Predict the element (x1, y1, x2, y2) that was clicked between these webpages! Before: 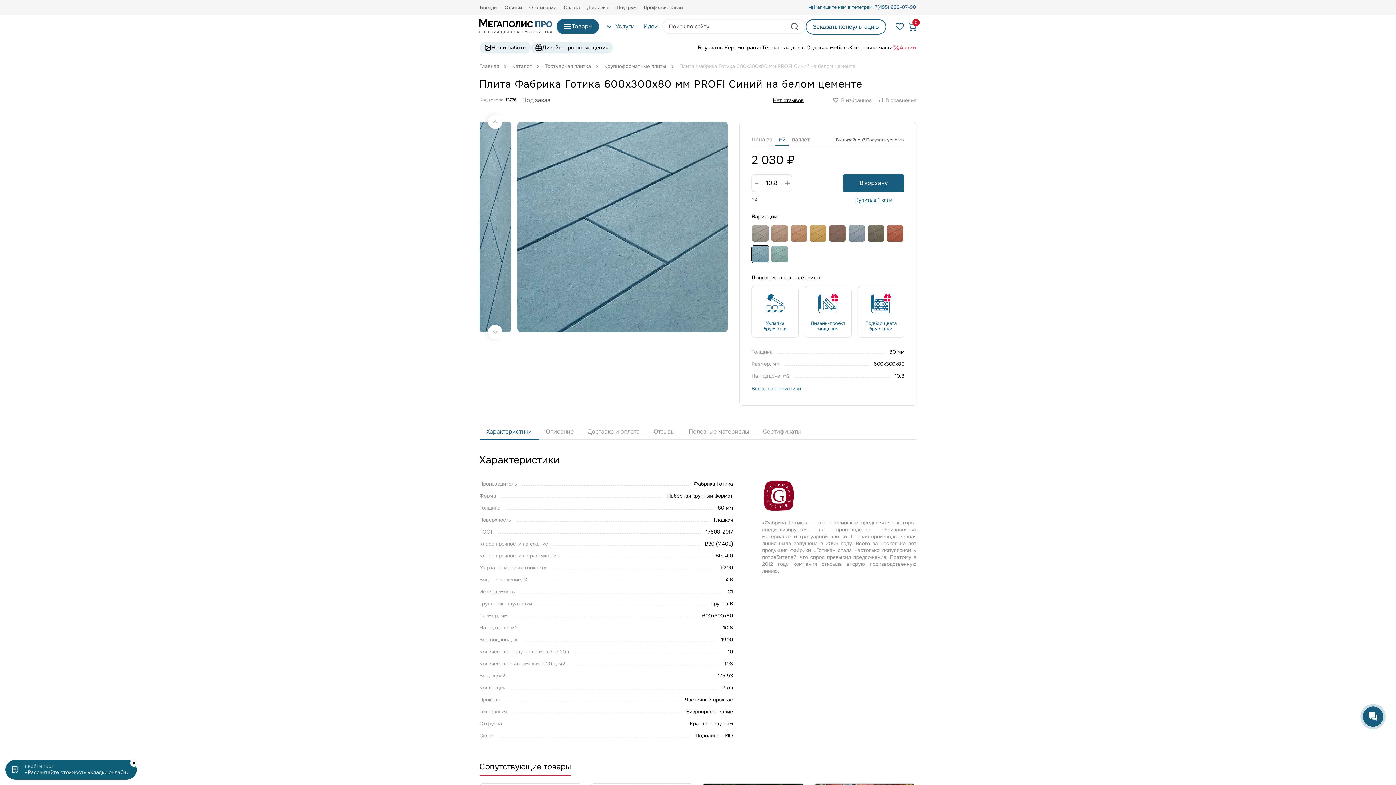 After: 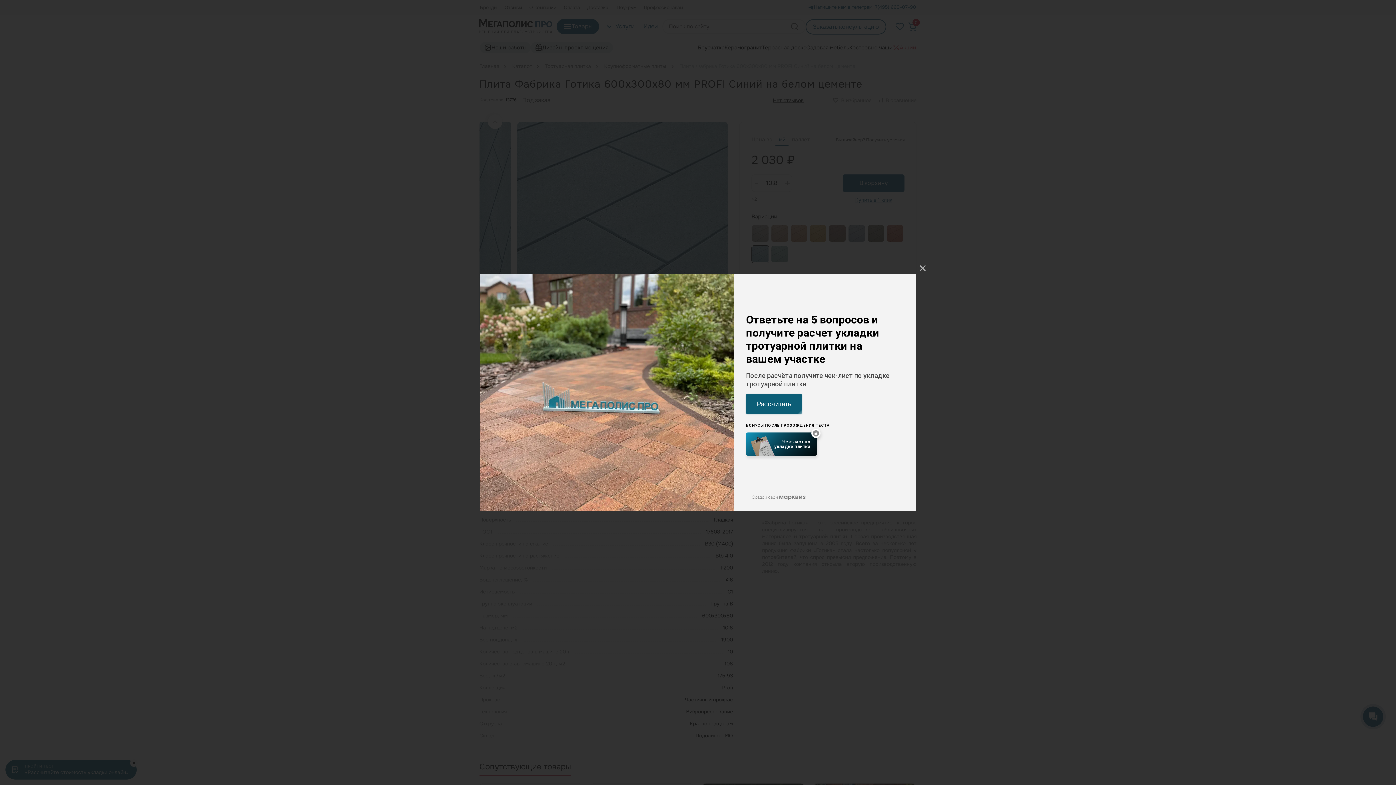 Action: bbox: (5, 760, 136, 780) label: ПРОЙТИ ТЕСТ
«Рассчитайте стоимость укладки онлайн»